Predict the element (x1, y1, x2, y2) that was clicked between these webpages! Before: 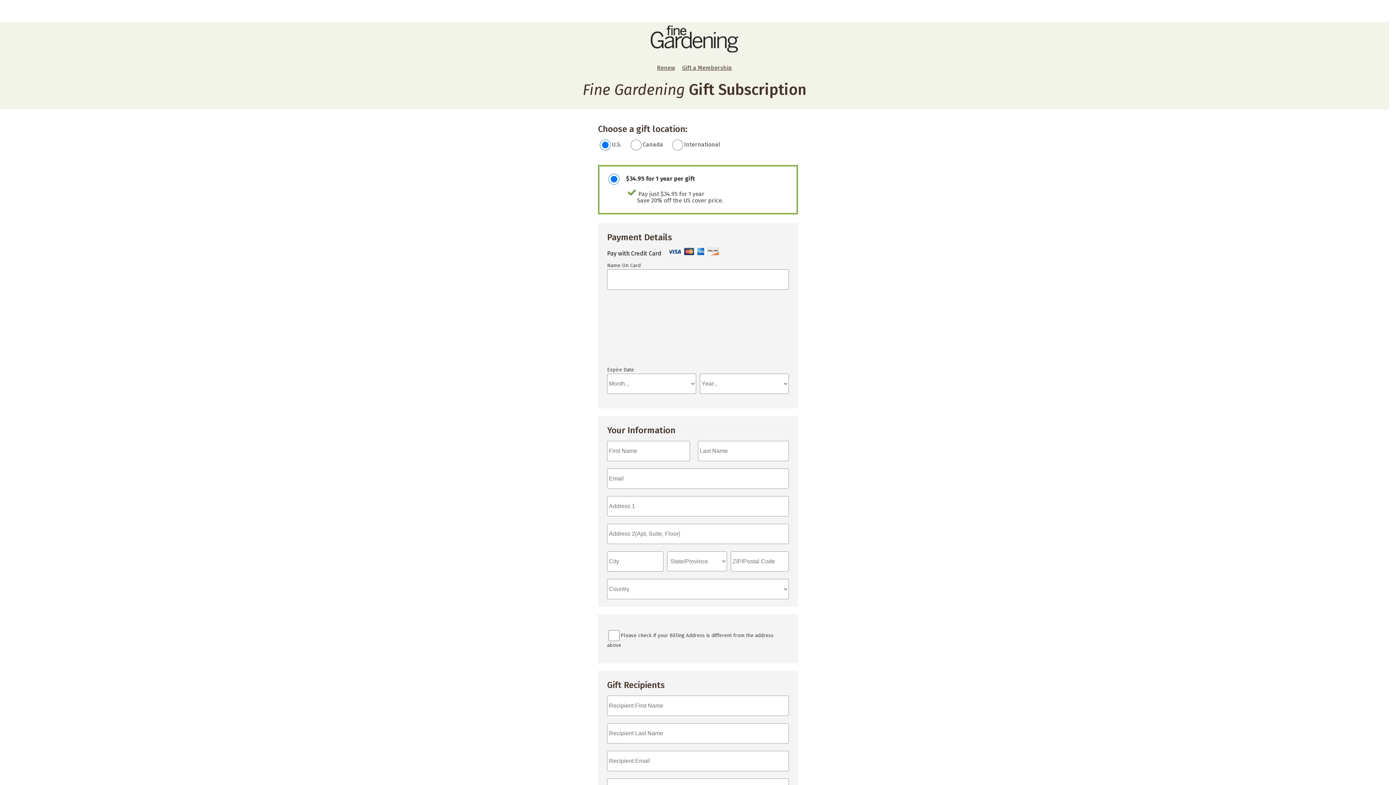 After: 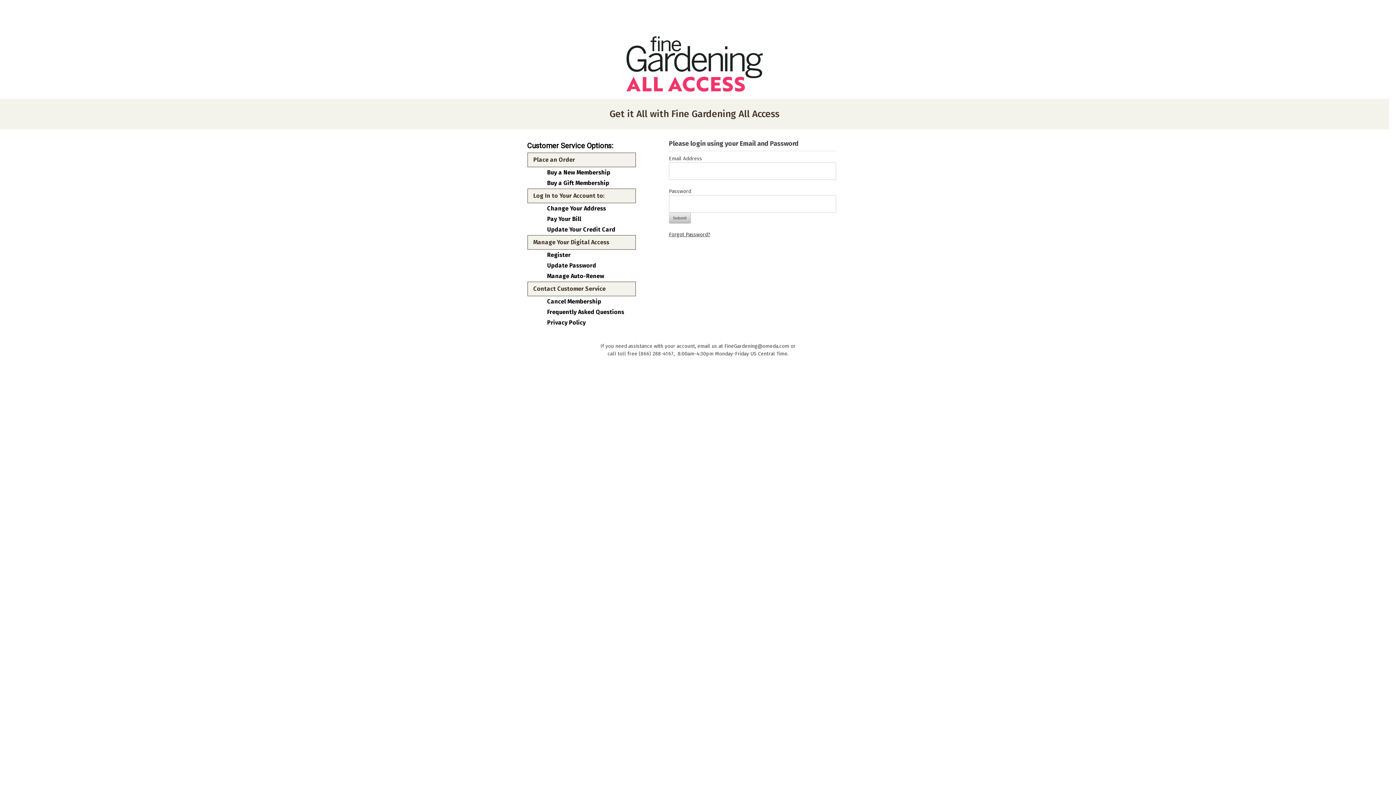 Action: bbox: (653, 63, 678, 72) label: Renew